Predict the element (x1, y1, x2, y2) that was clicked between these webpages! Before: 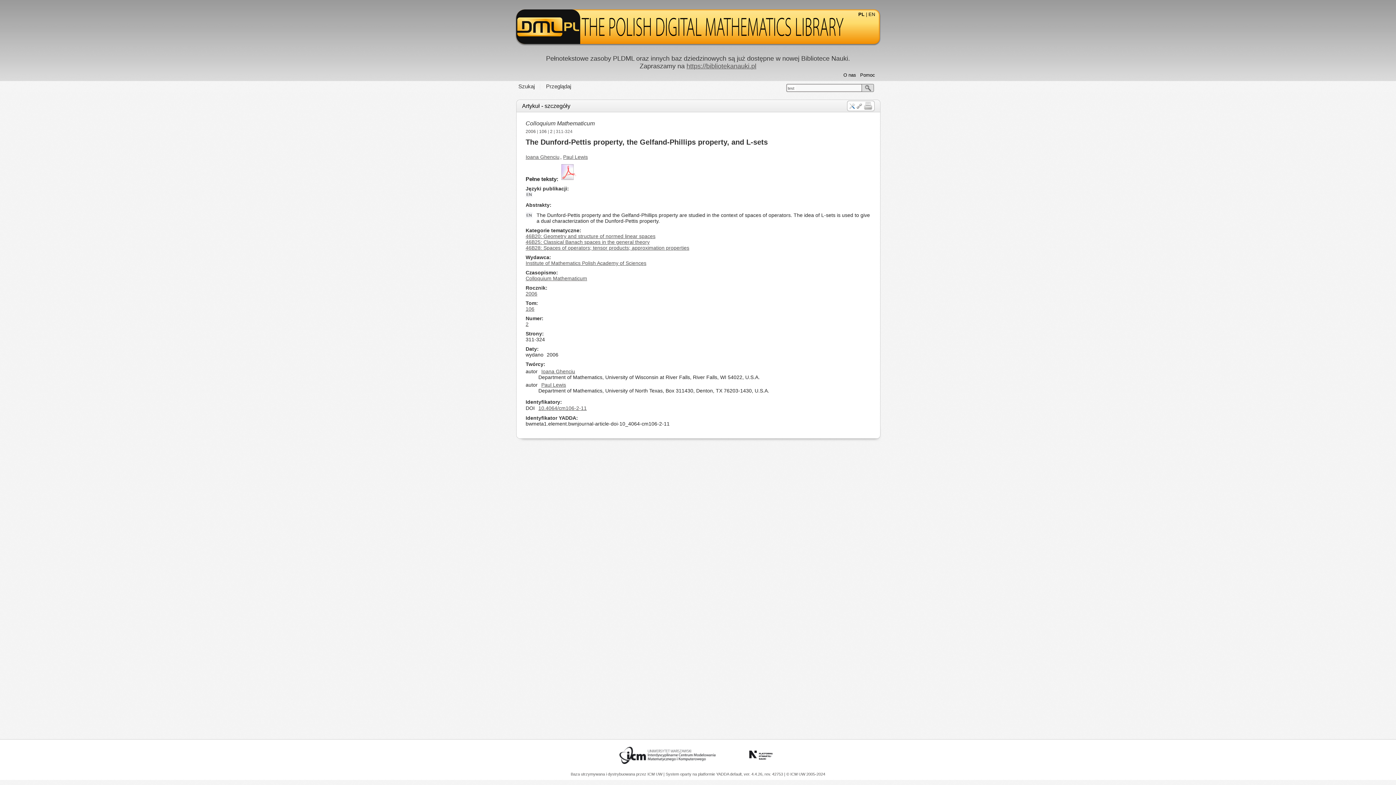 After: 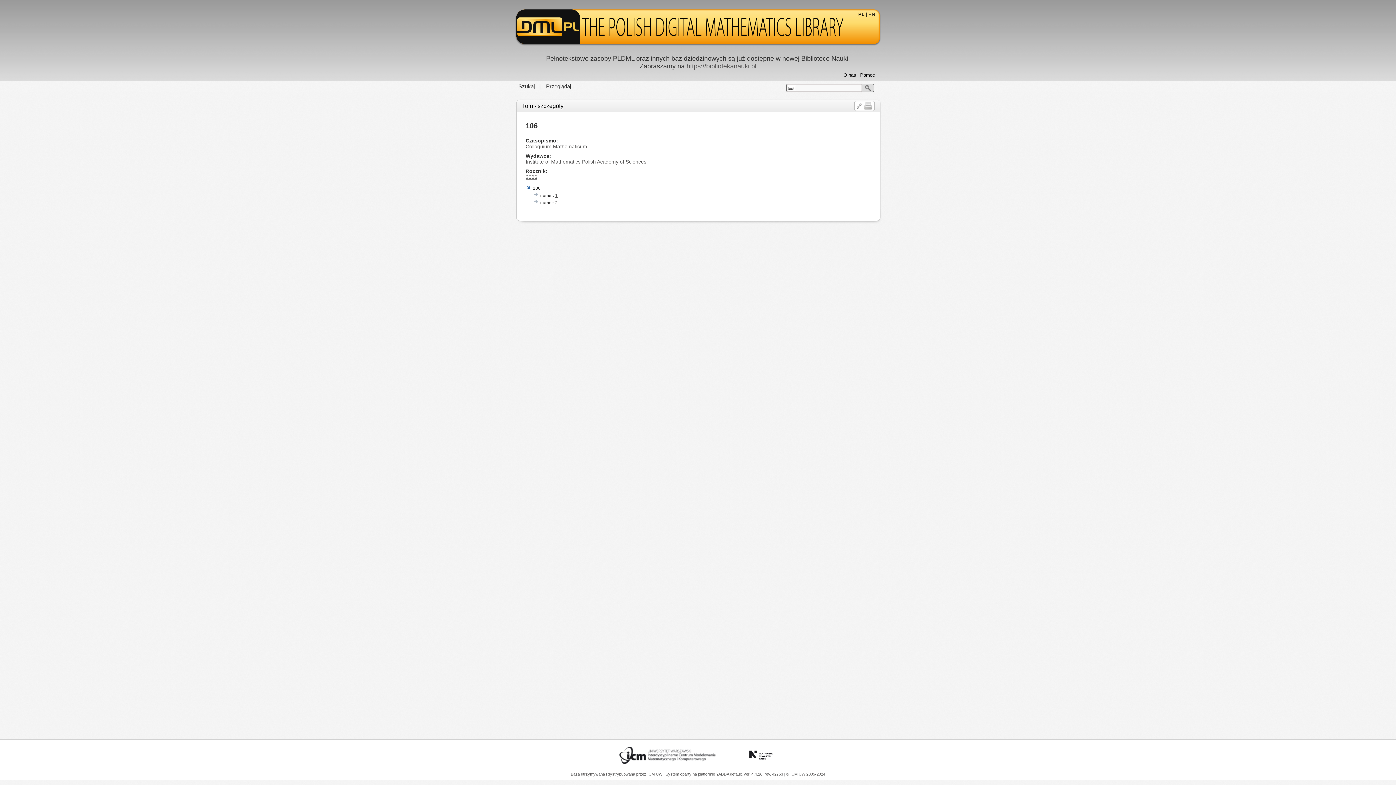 Action: bbox: (525, 306, 534, 312) label: 106